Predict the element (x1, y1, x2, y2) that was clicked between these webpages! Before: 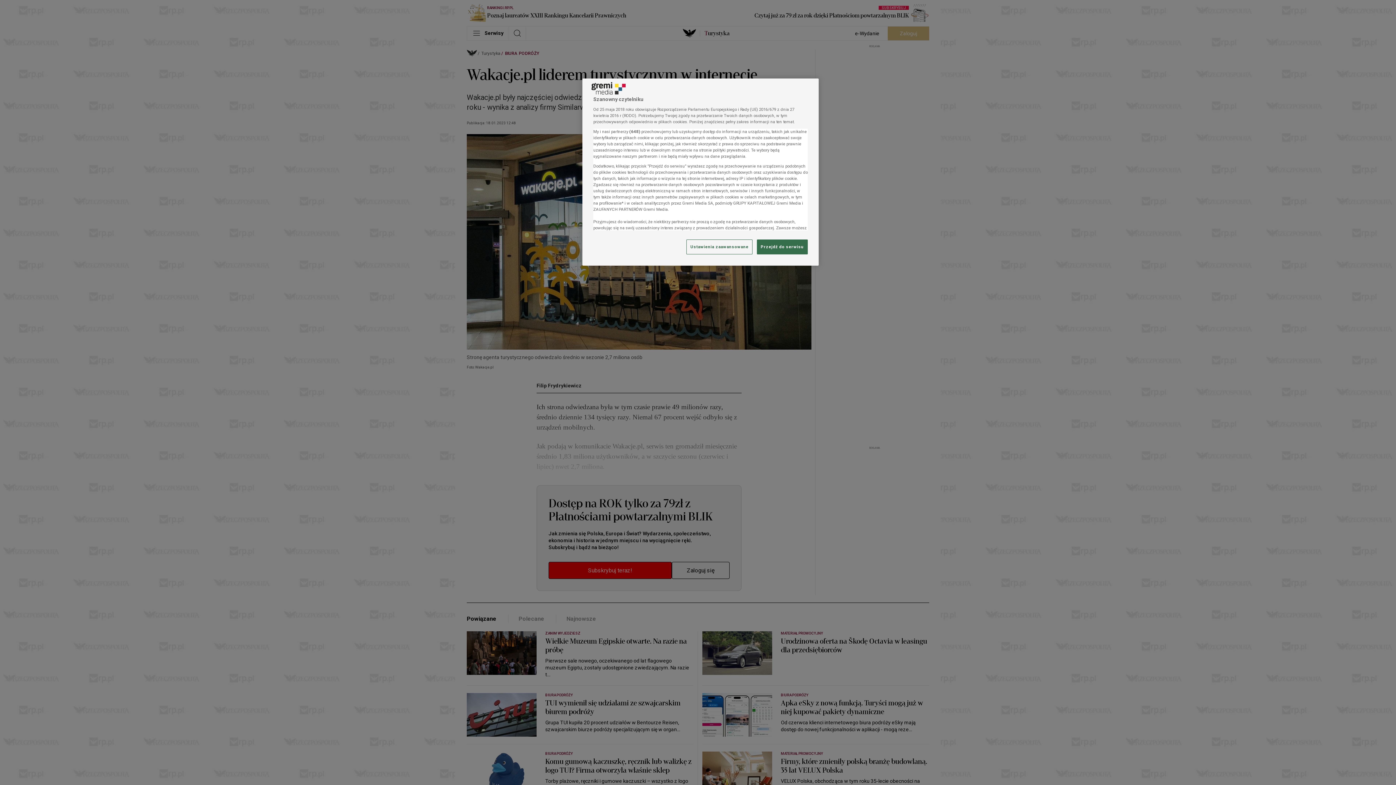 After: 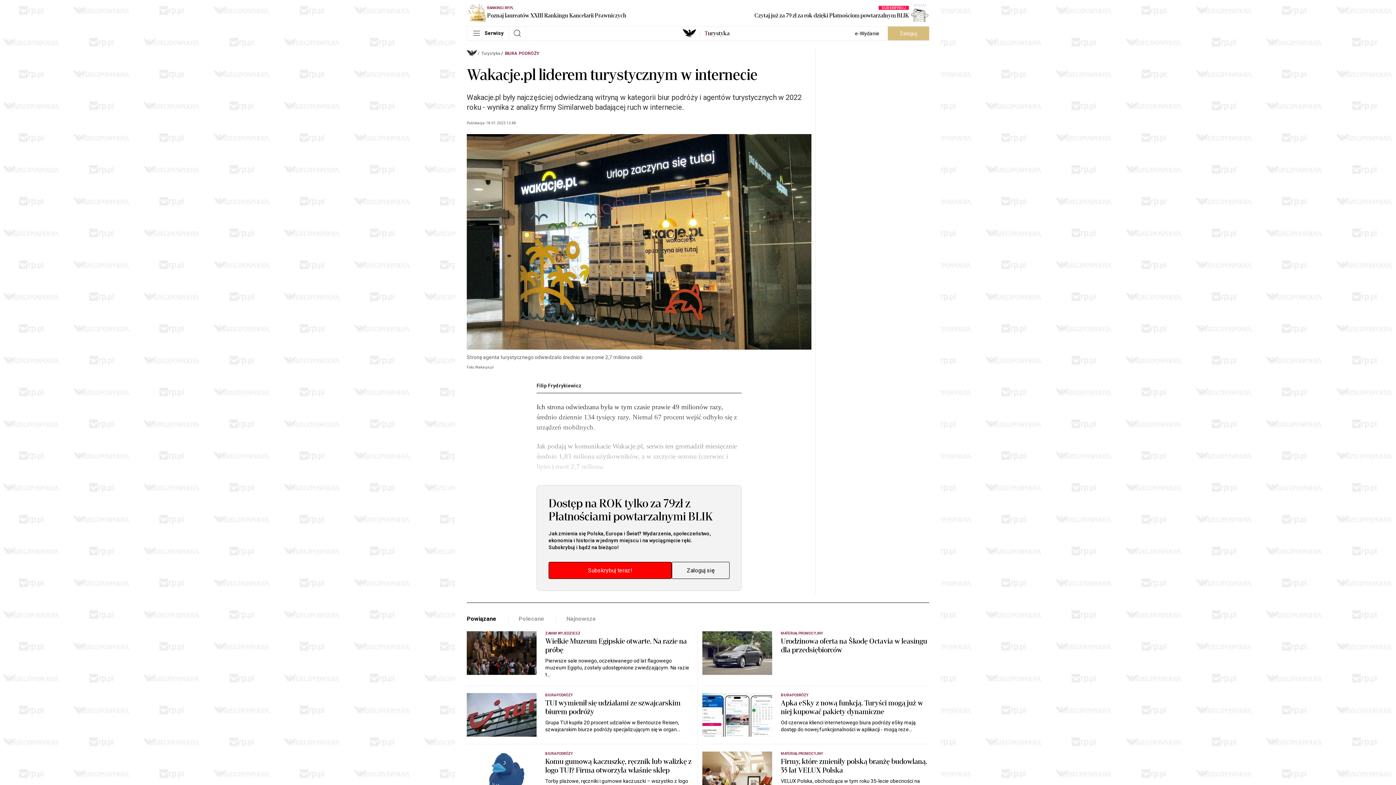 Action: bbox: (757, 239, 808, 254) label: Przejdź do serwisu